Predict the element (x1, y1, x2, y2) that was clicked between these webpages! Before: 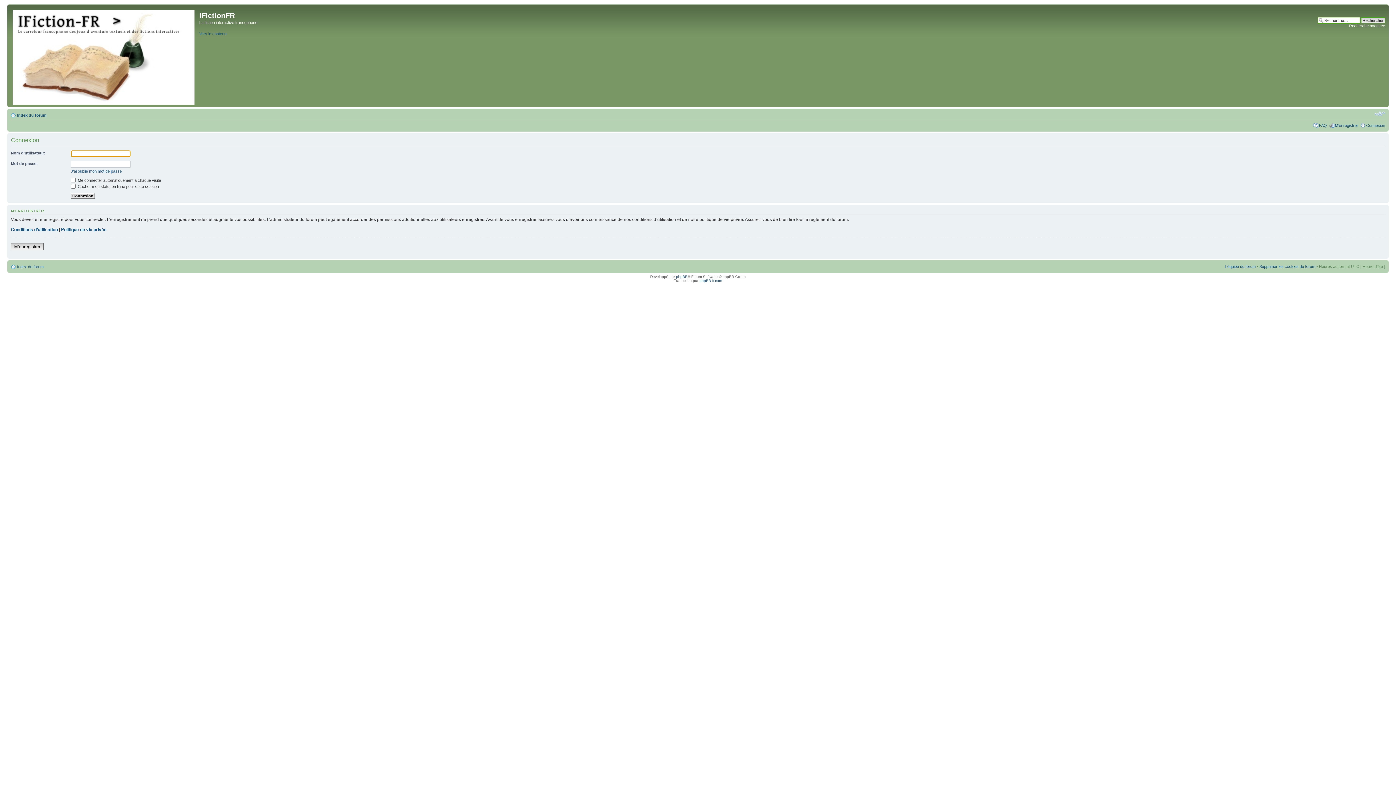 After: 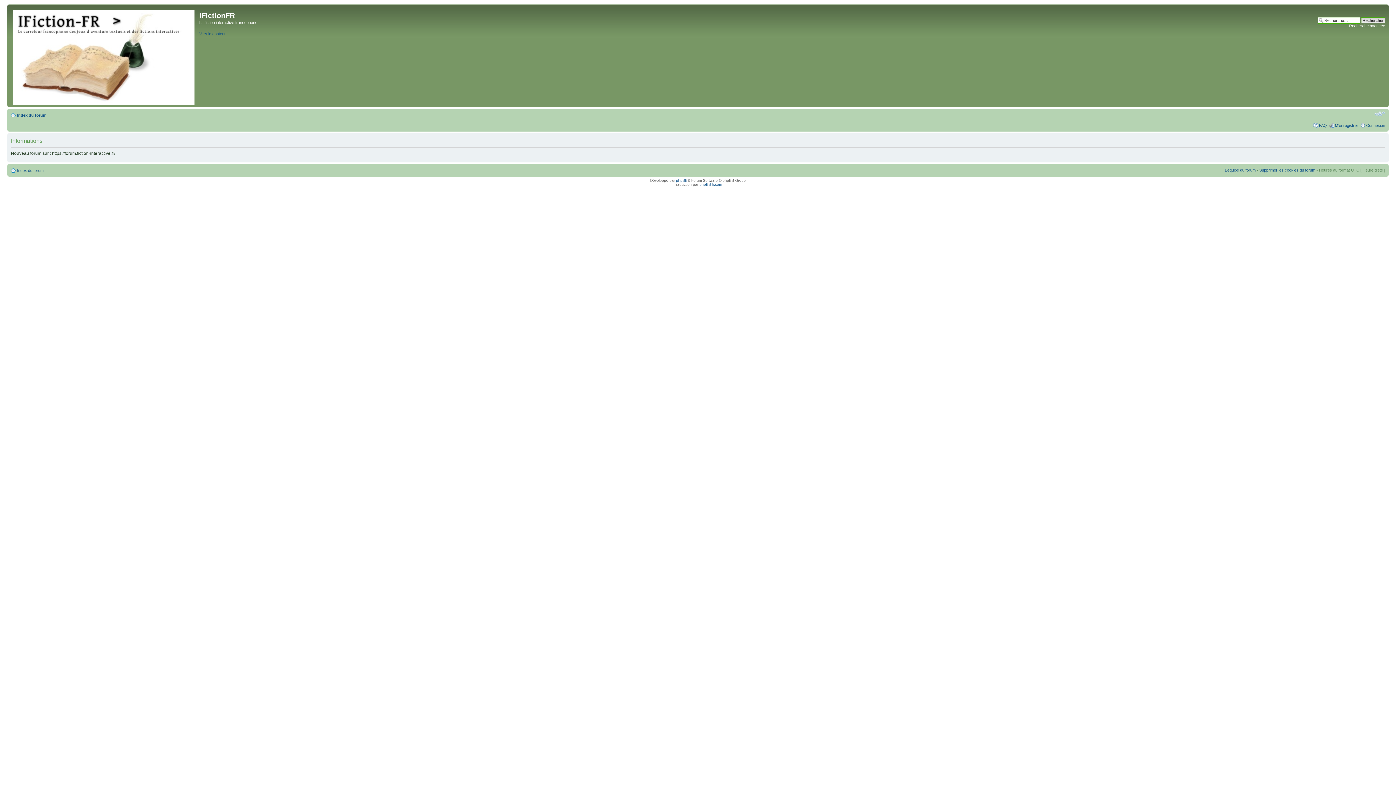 Action: label: Recherche avancée bbox: (1349, 23, 1385, 28)